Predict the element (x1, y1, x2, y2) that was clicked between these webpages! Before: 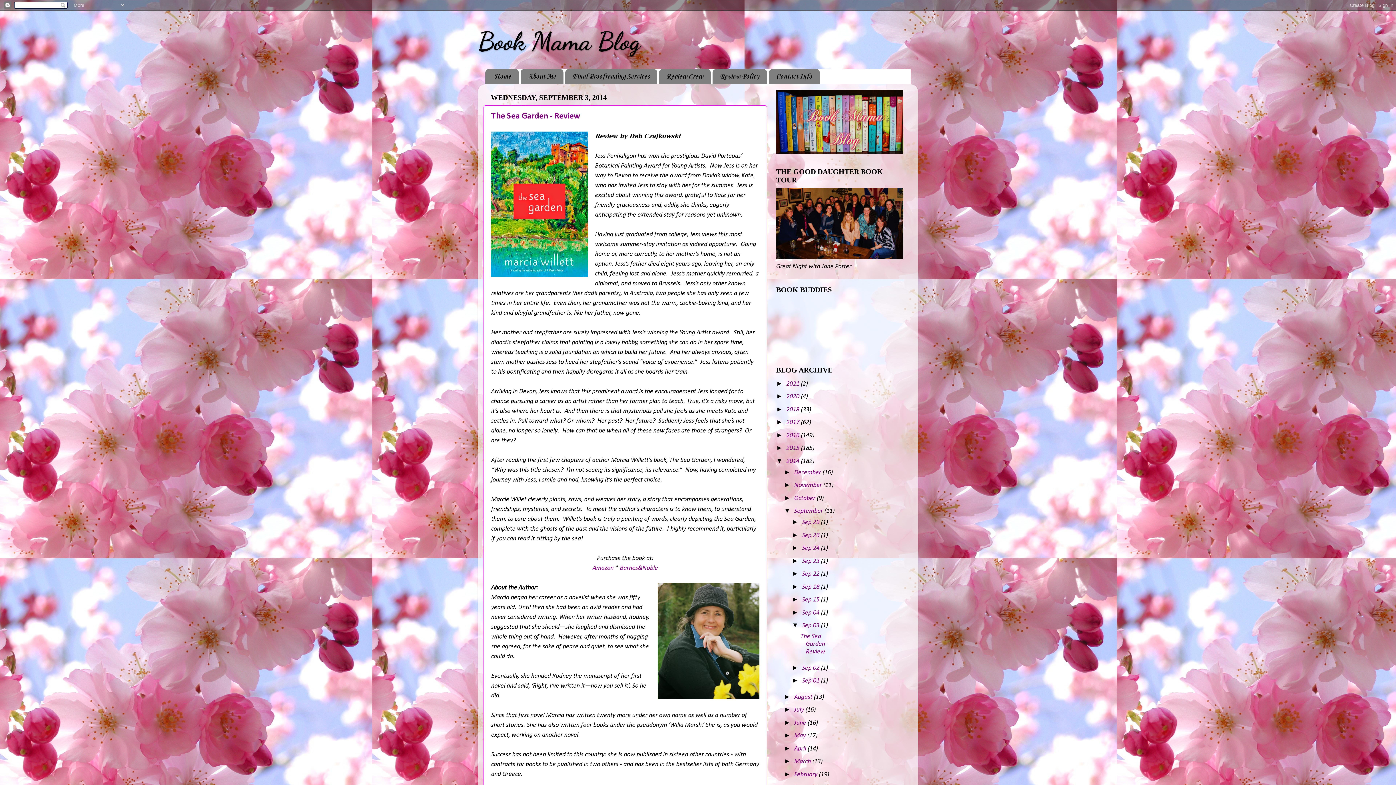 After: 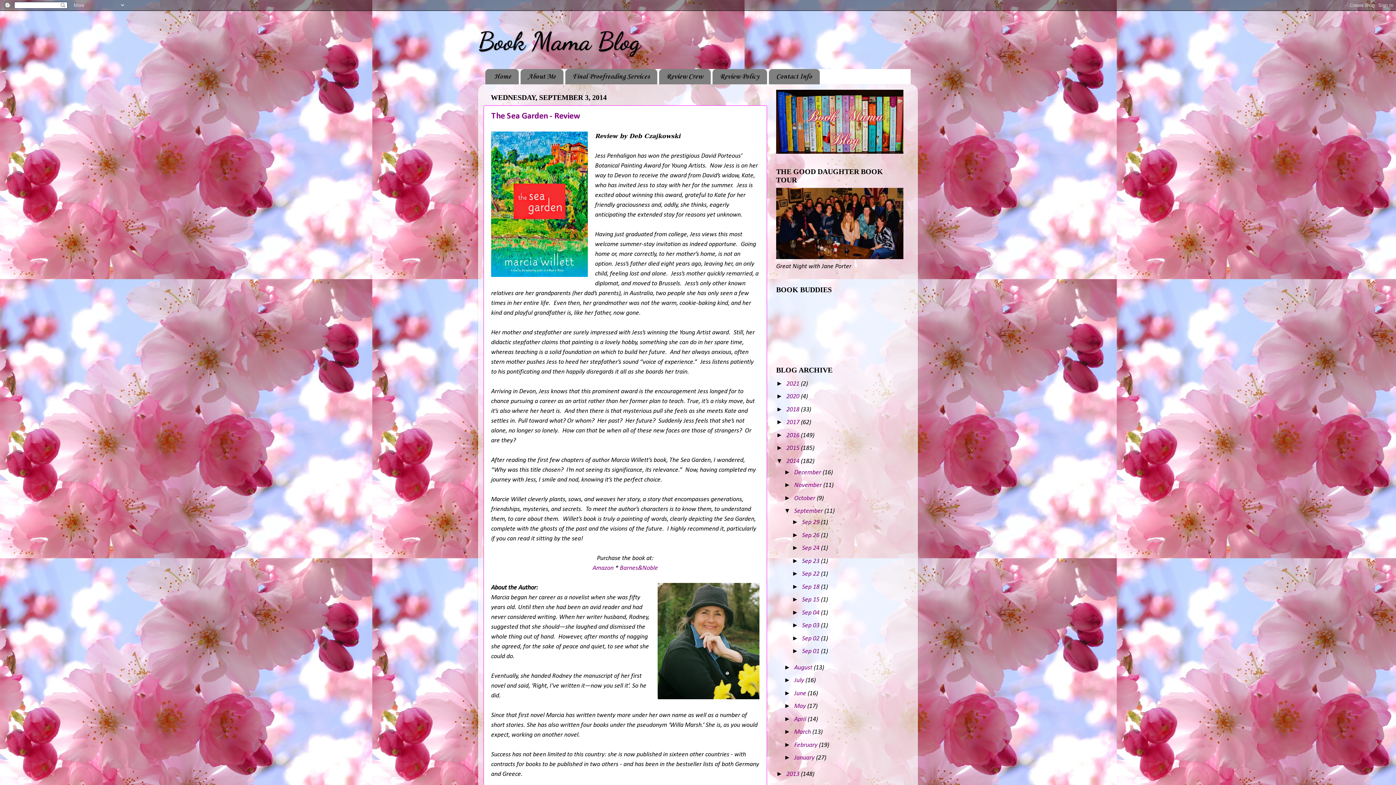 Action: label: ▼   bbox: (792, 621, 802, 629)